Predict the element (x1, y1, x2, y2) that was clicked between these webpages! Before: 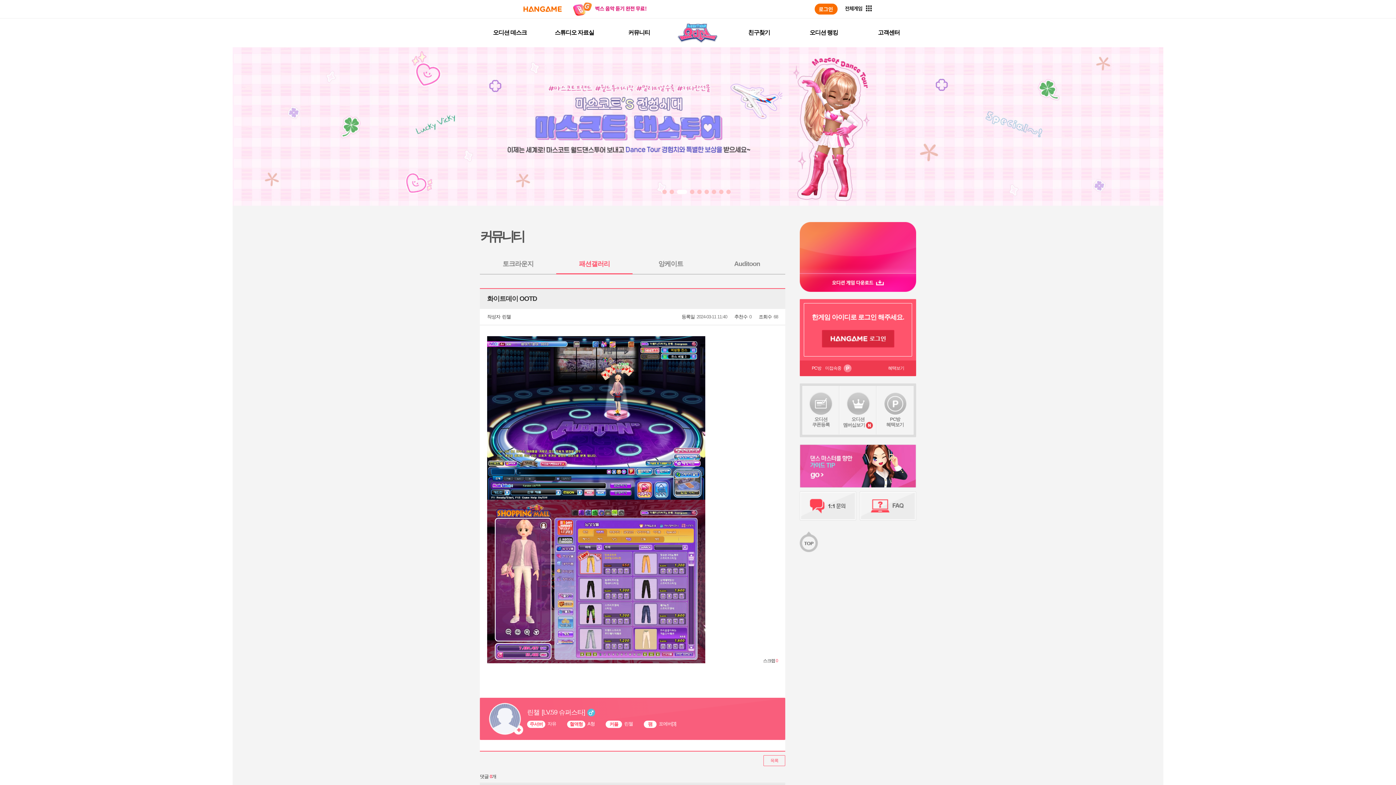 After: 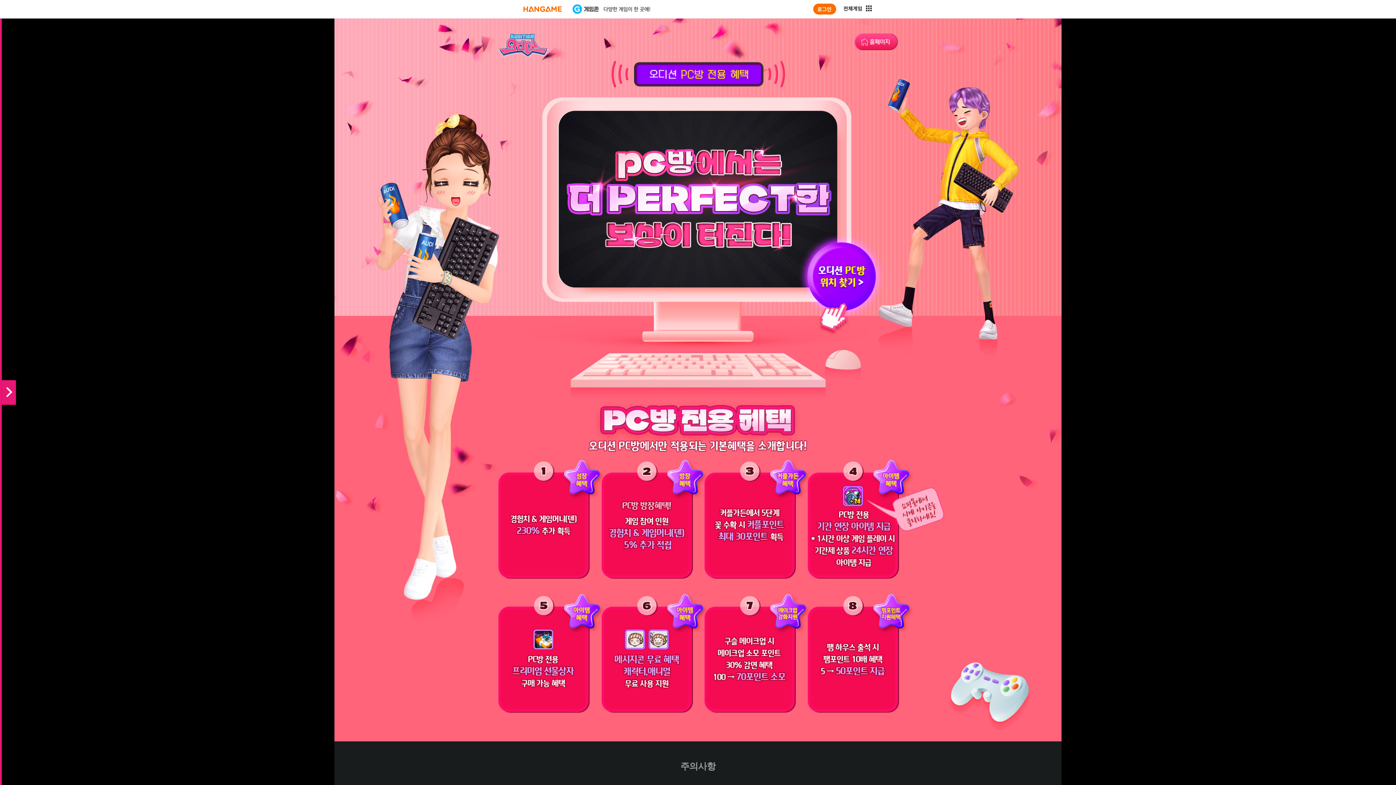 Action: label: 혜택보기 bbox: (888, 360, 904, 376)